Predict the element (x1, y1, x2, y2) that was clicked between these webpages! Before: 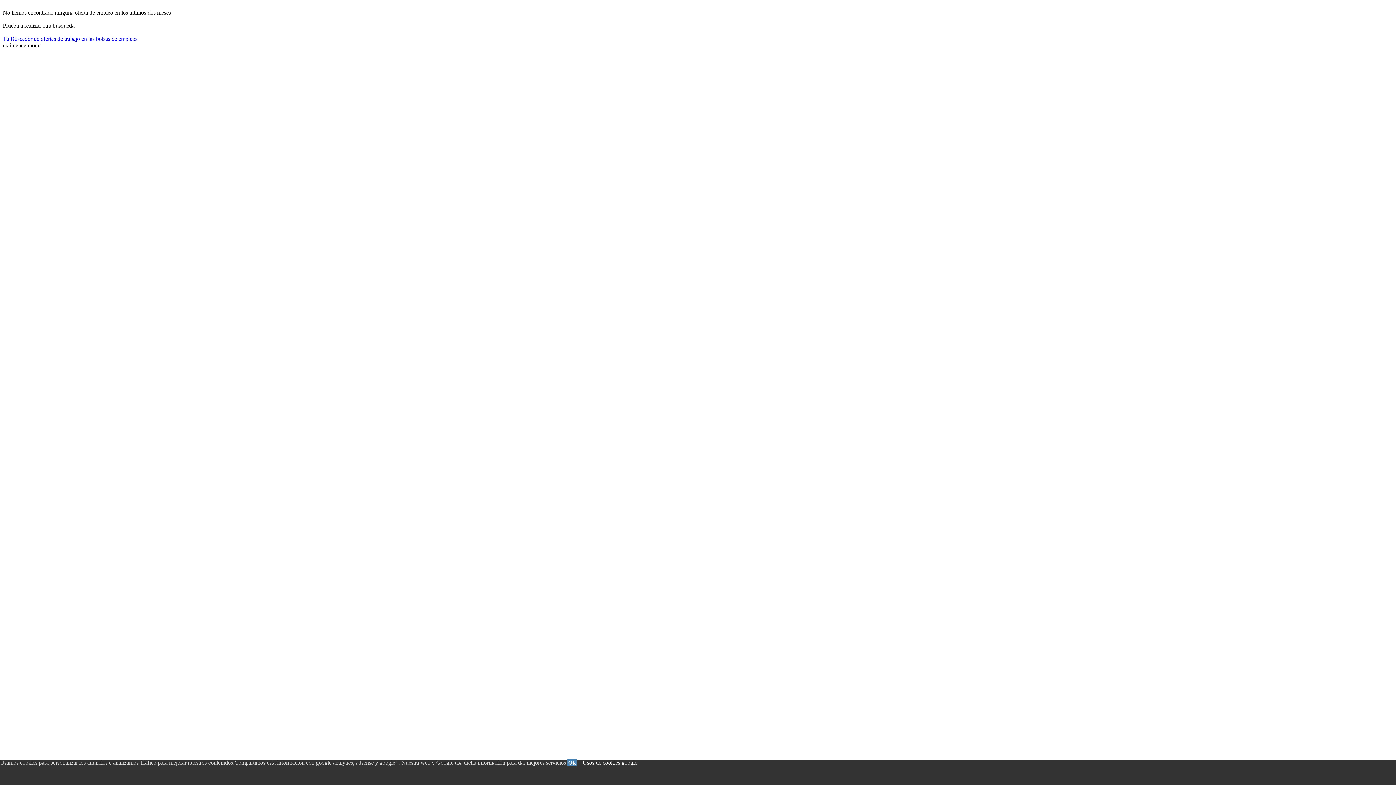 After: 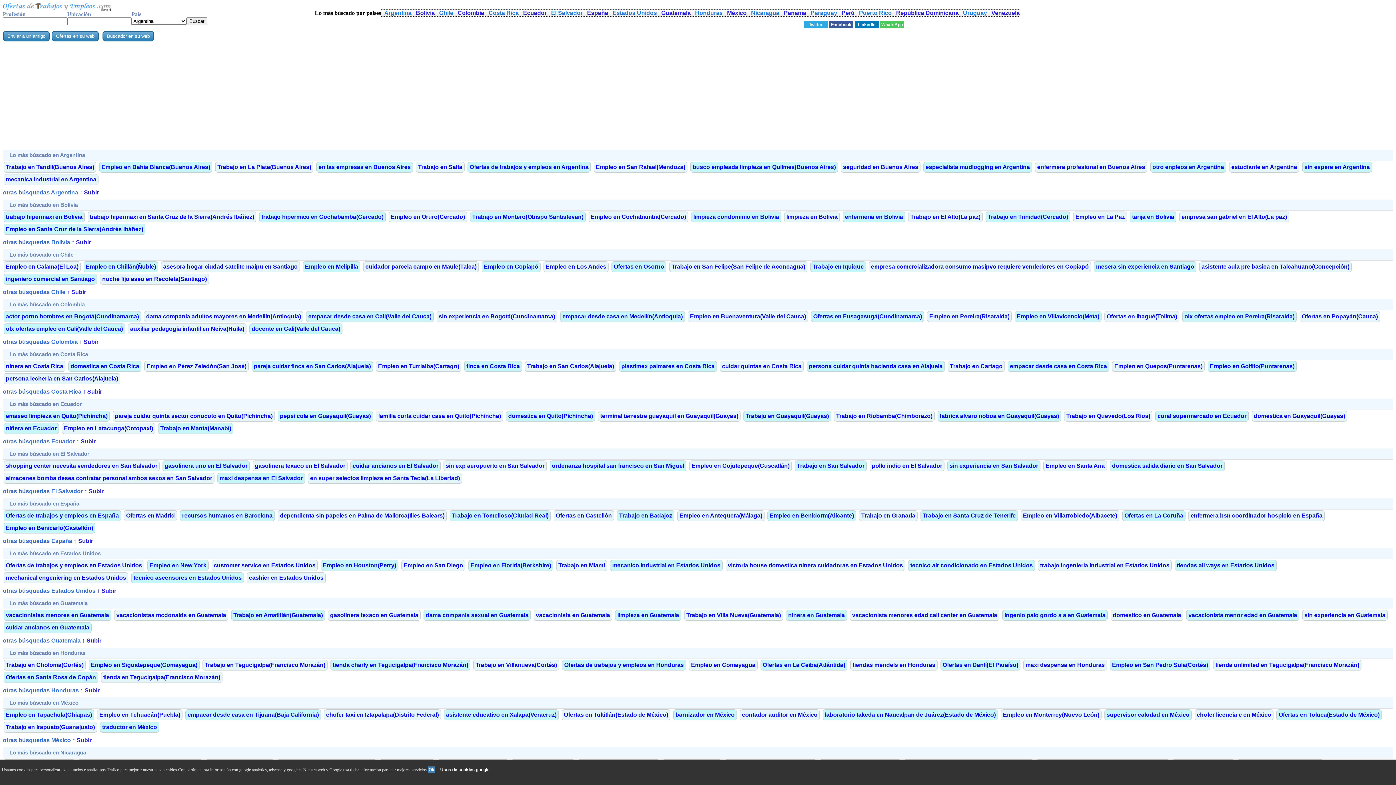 Action: label: Tu Búscador de ofertas de trabajo en las bolsas de empleos bbox: (2, 35, 137, 41)